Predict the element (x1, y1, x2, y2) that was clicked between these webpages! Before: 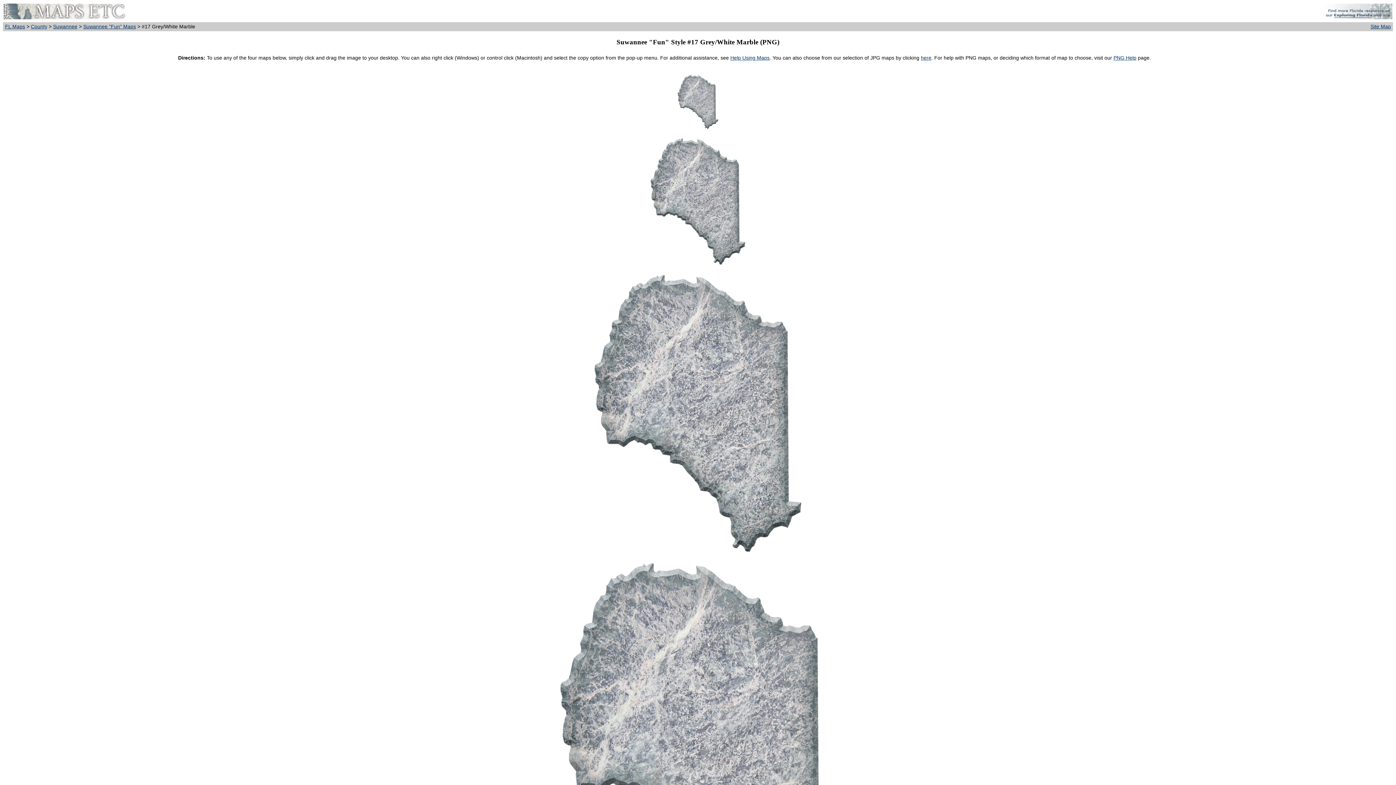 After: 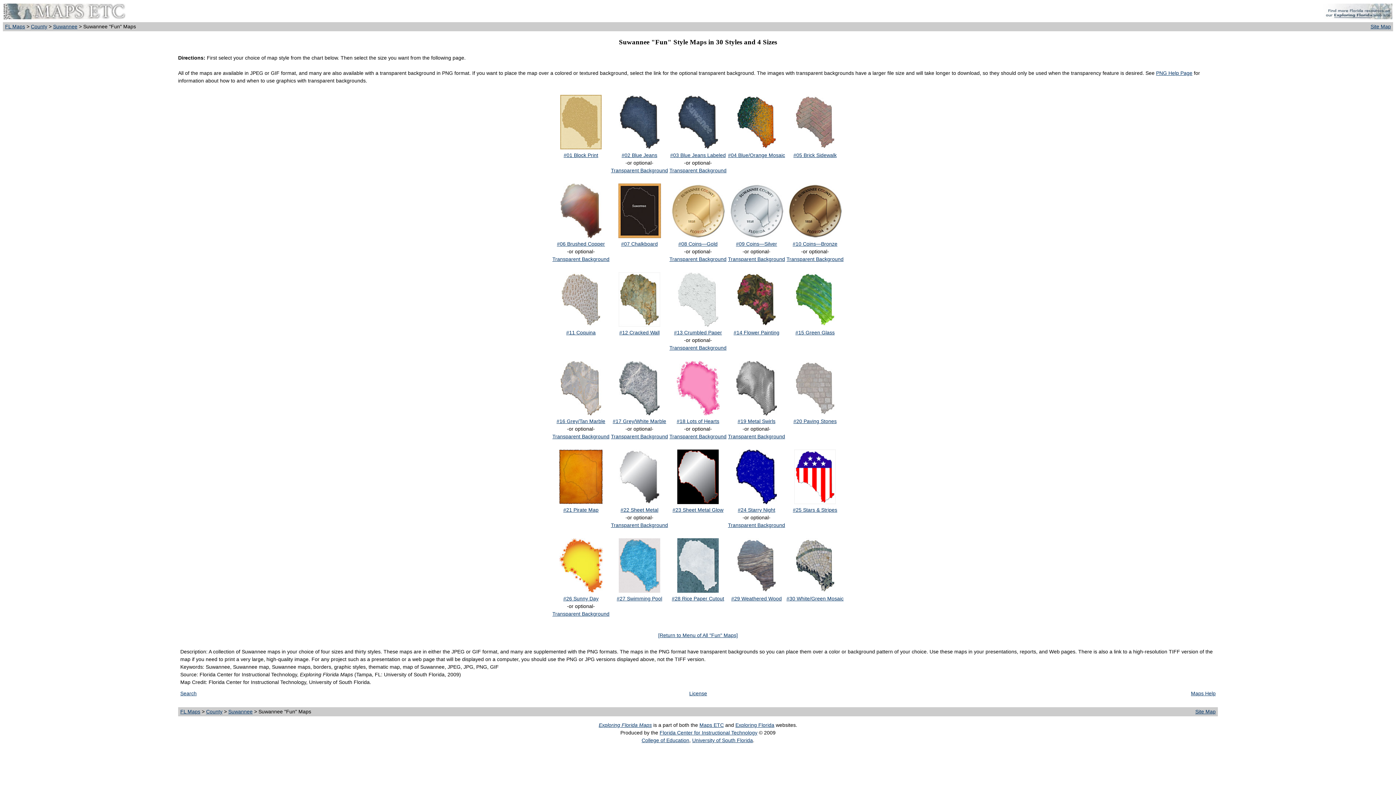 Action: bbox: (83, 23, 136, 29) label: Suwannee "Fun" Maps